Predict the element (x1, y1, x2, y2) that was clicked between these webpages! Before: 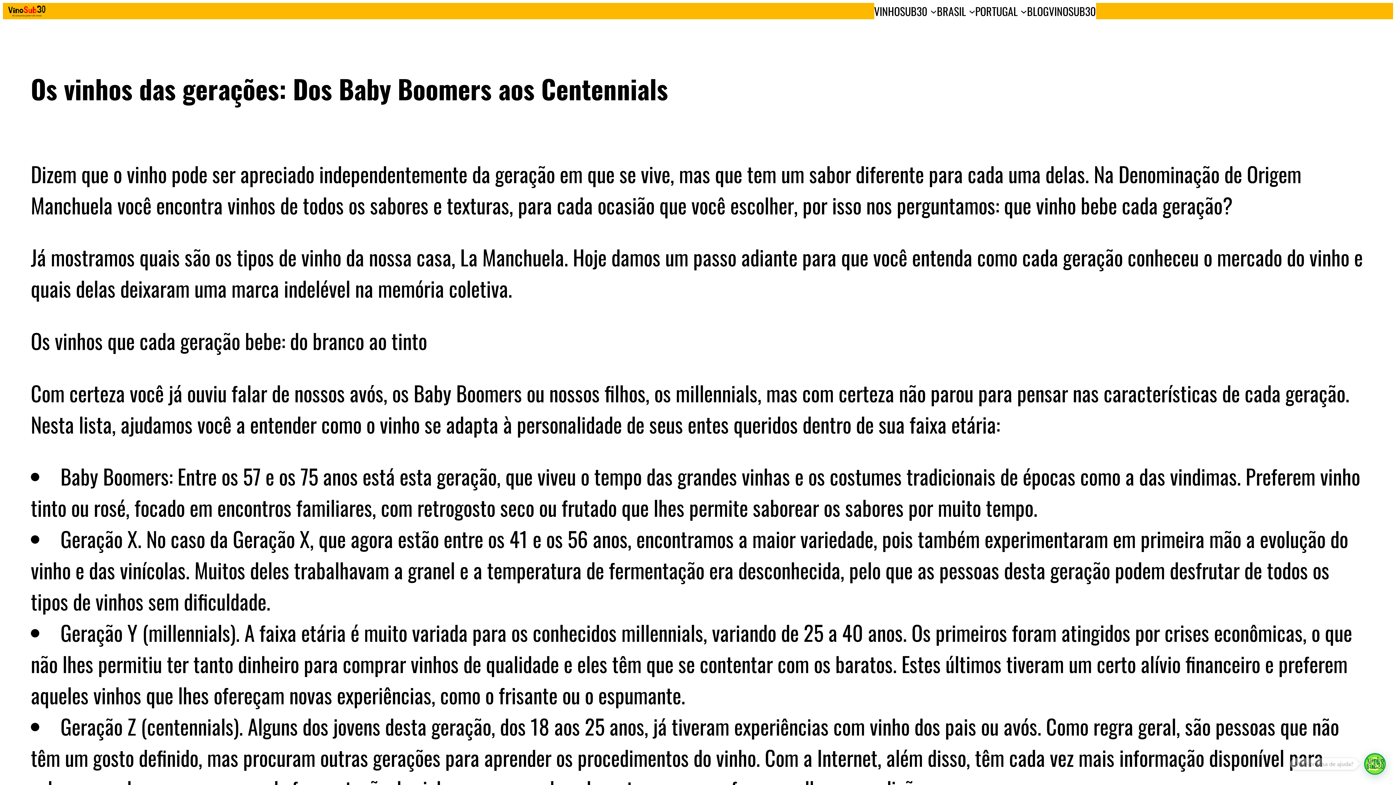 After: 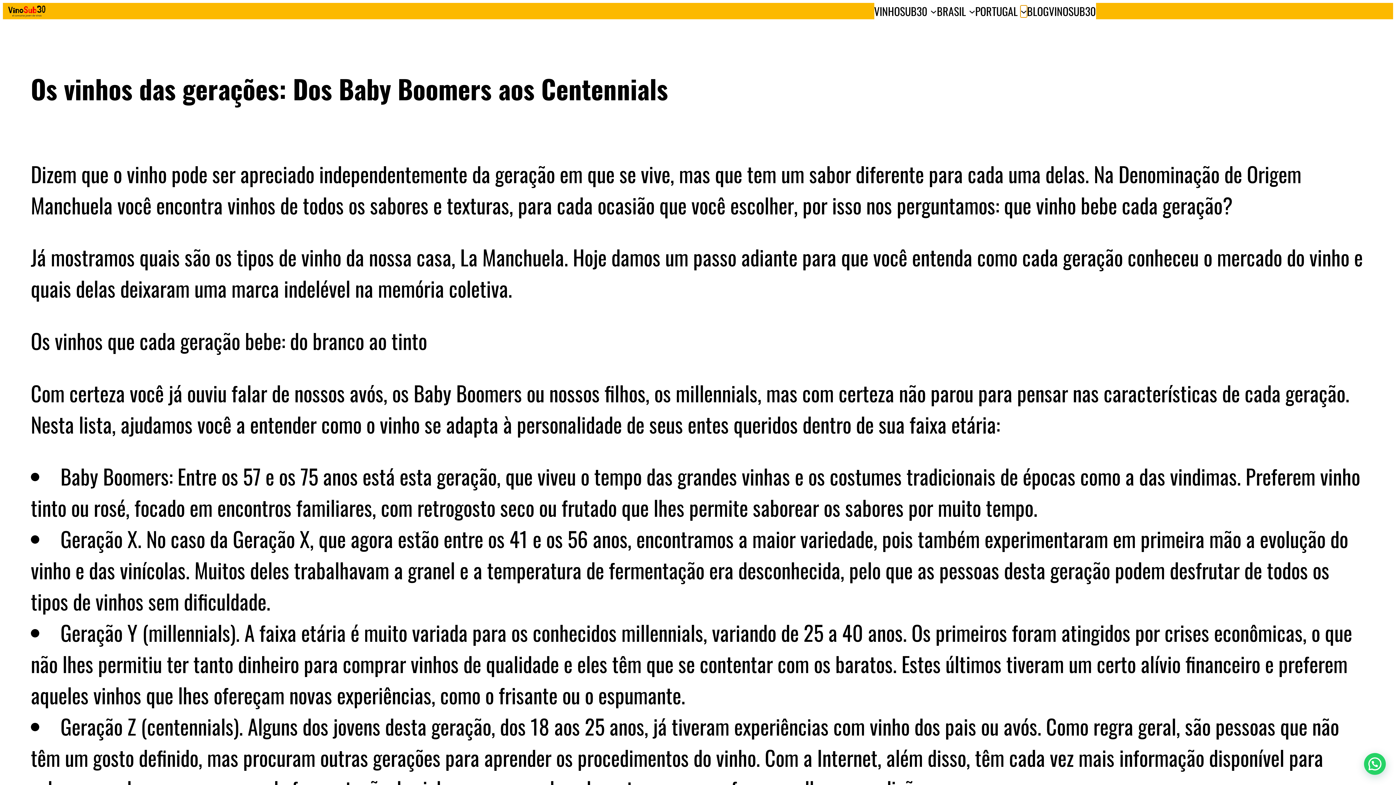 Action: label: Submenú de Portugal bbox: (1020, 7, 1027, 14)